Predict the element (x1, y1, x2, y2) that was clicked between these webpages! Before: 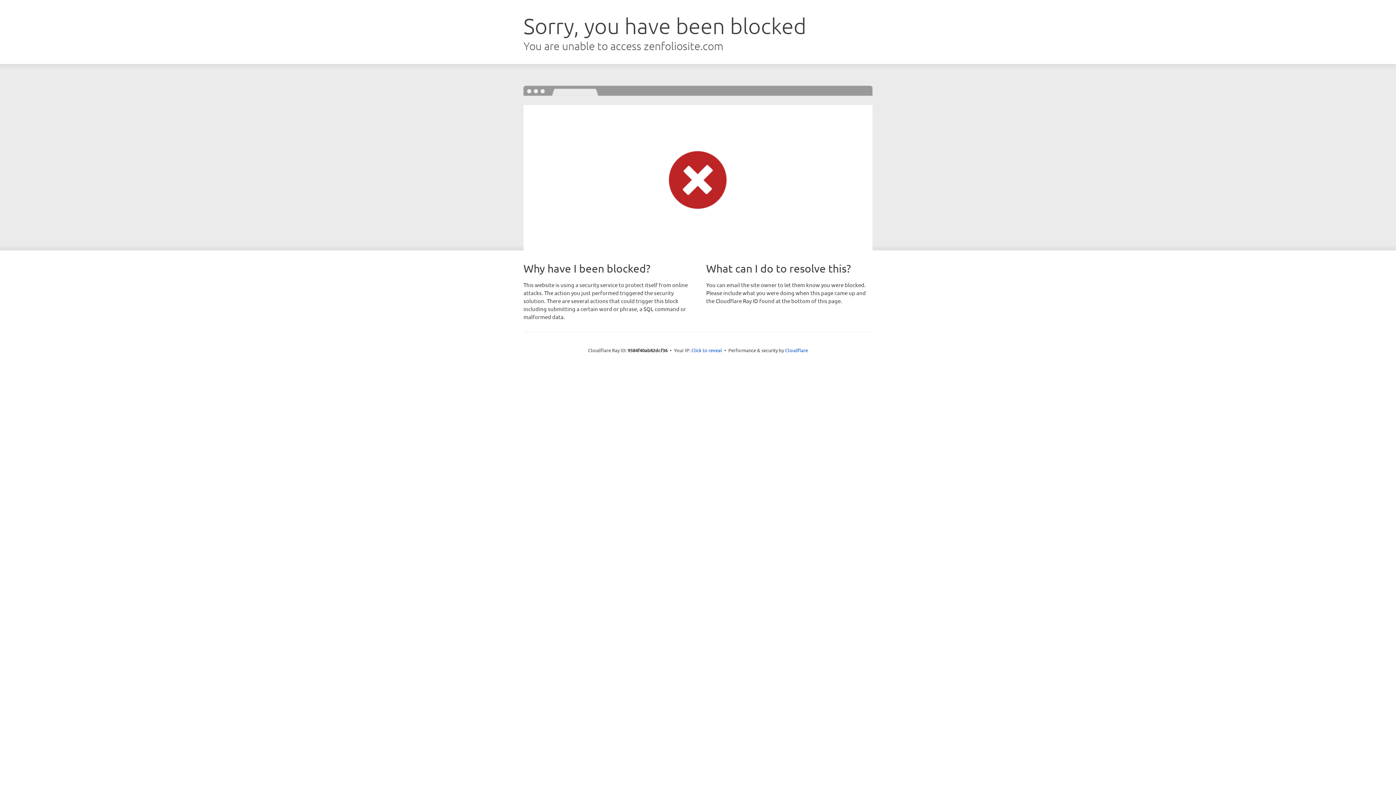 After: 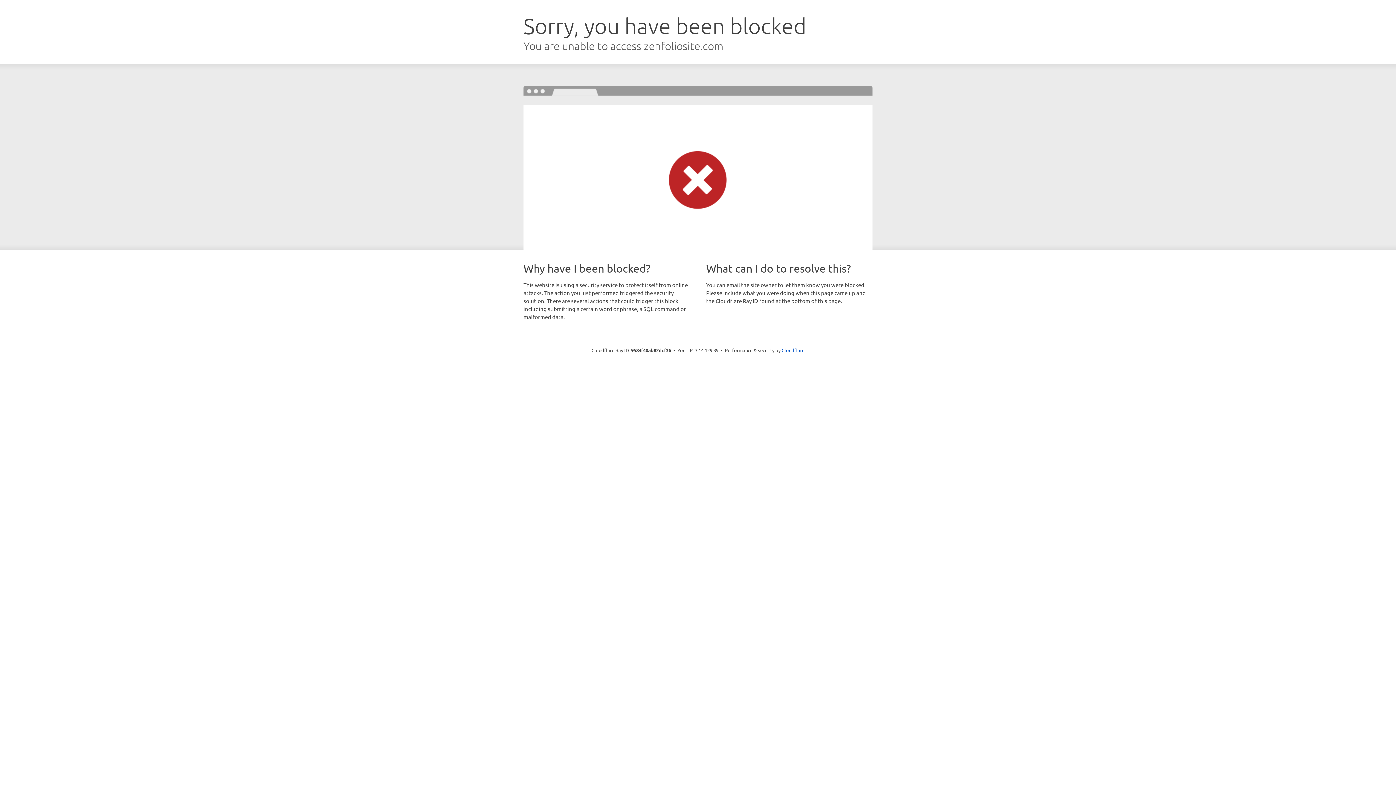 Action: bbox: (691, 346, 722, 353) label: Click to reveal